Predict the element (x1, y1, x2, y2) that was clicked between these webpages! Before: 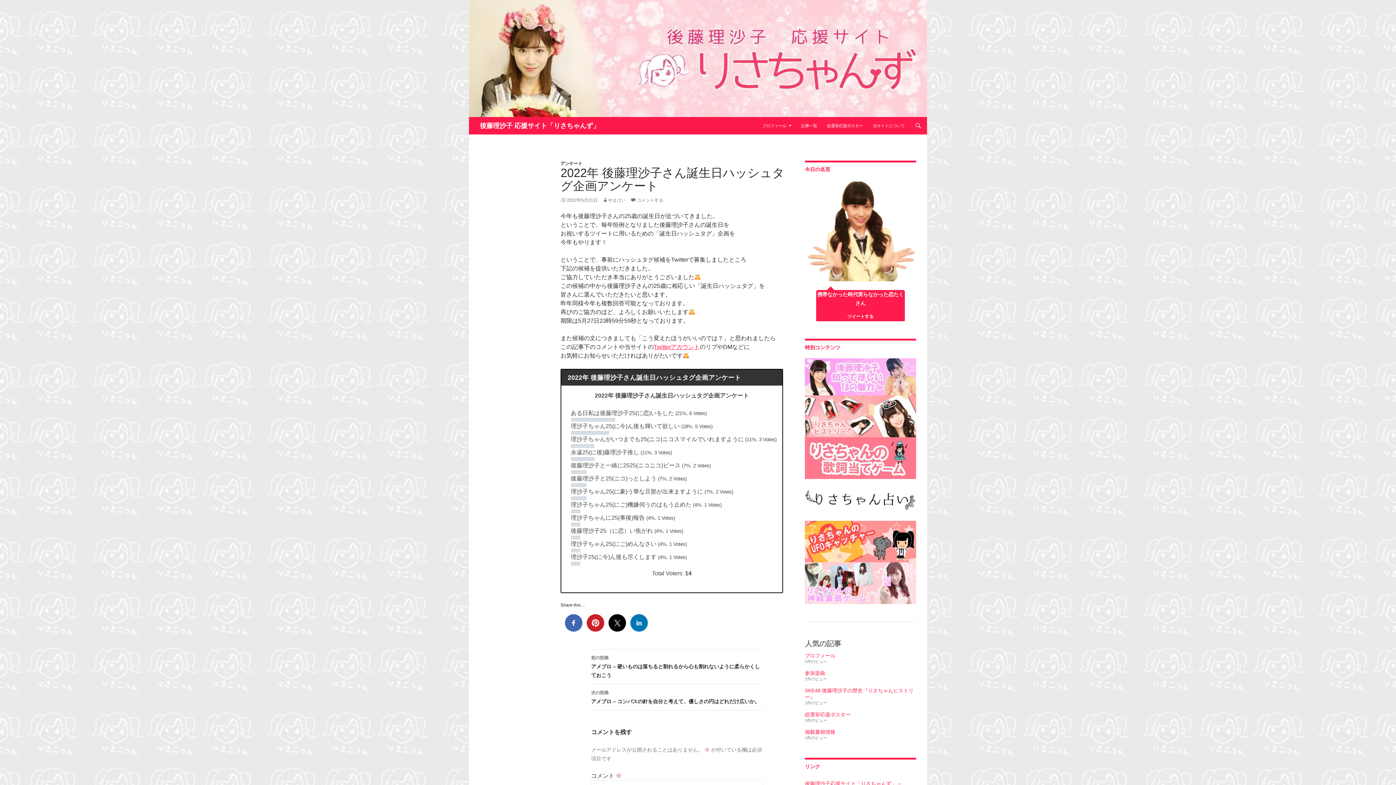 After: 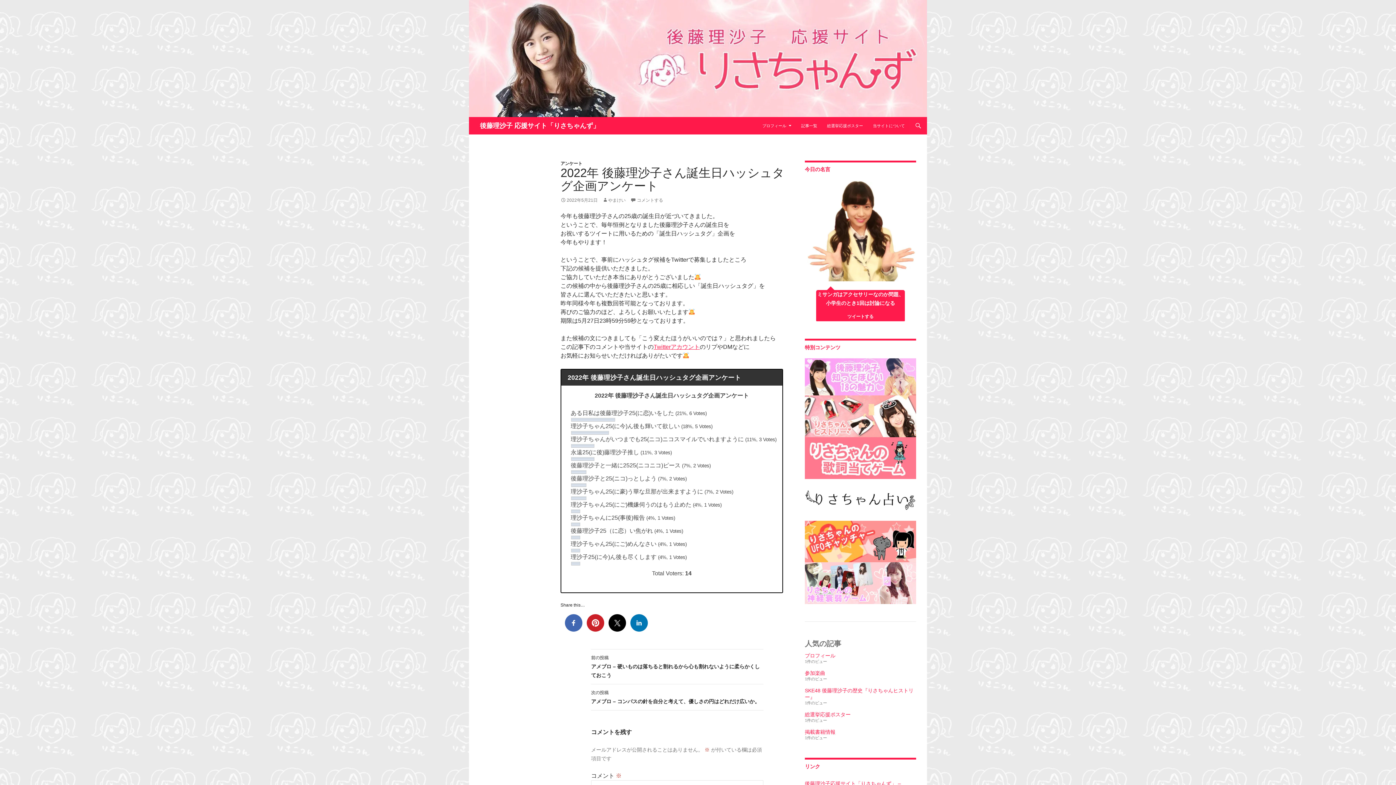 Action: bbox: (560, 197, 597, 202) label: 2022年5月21日